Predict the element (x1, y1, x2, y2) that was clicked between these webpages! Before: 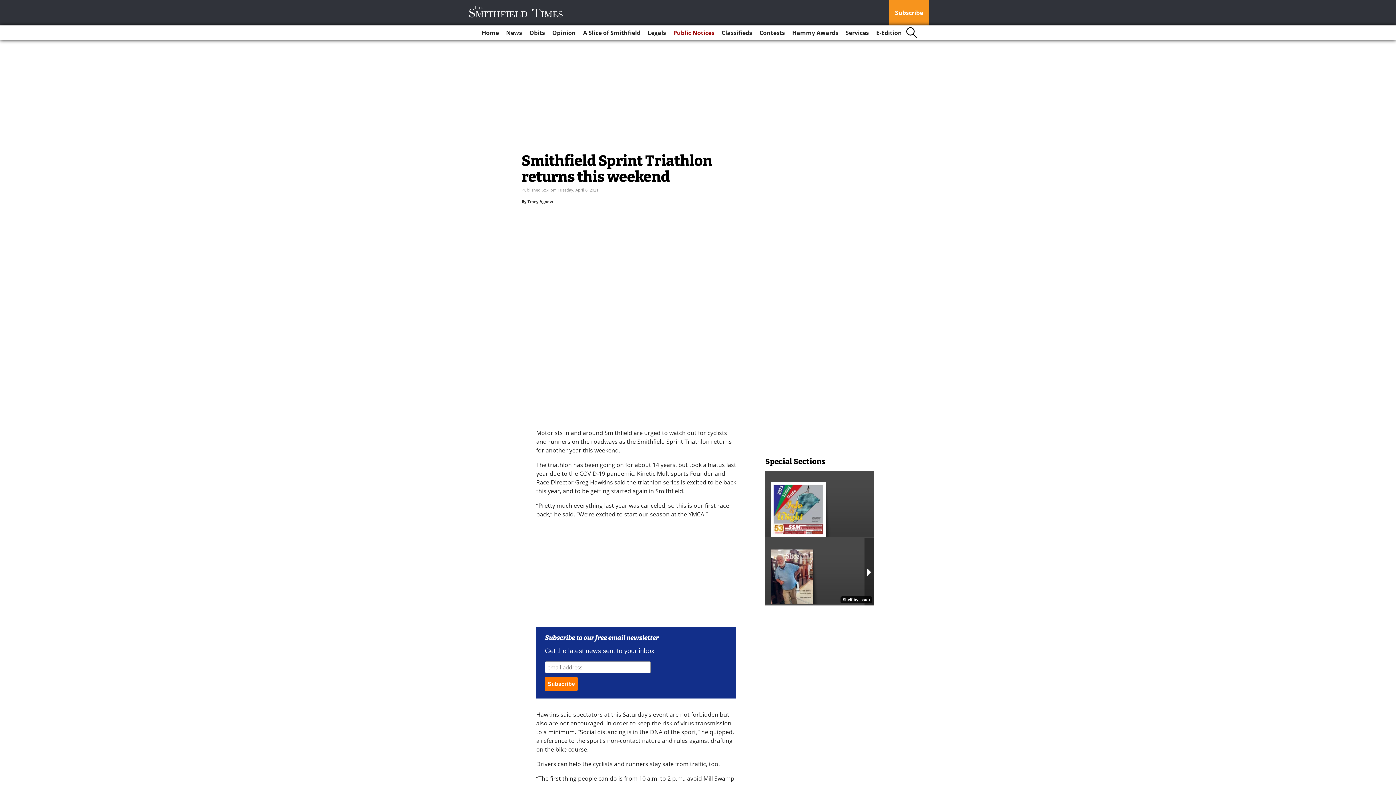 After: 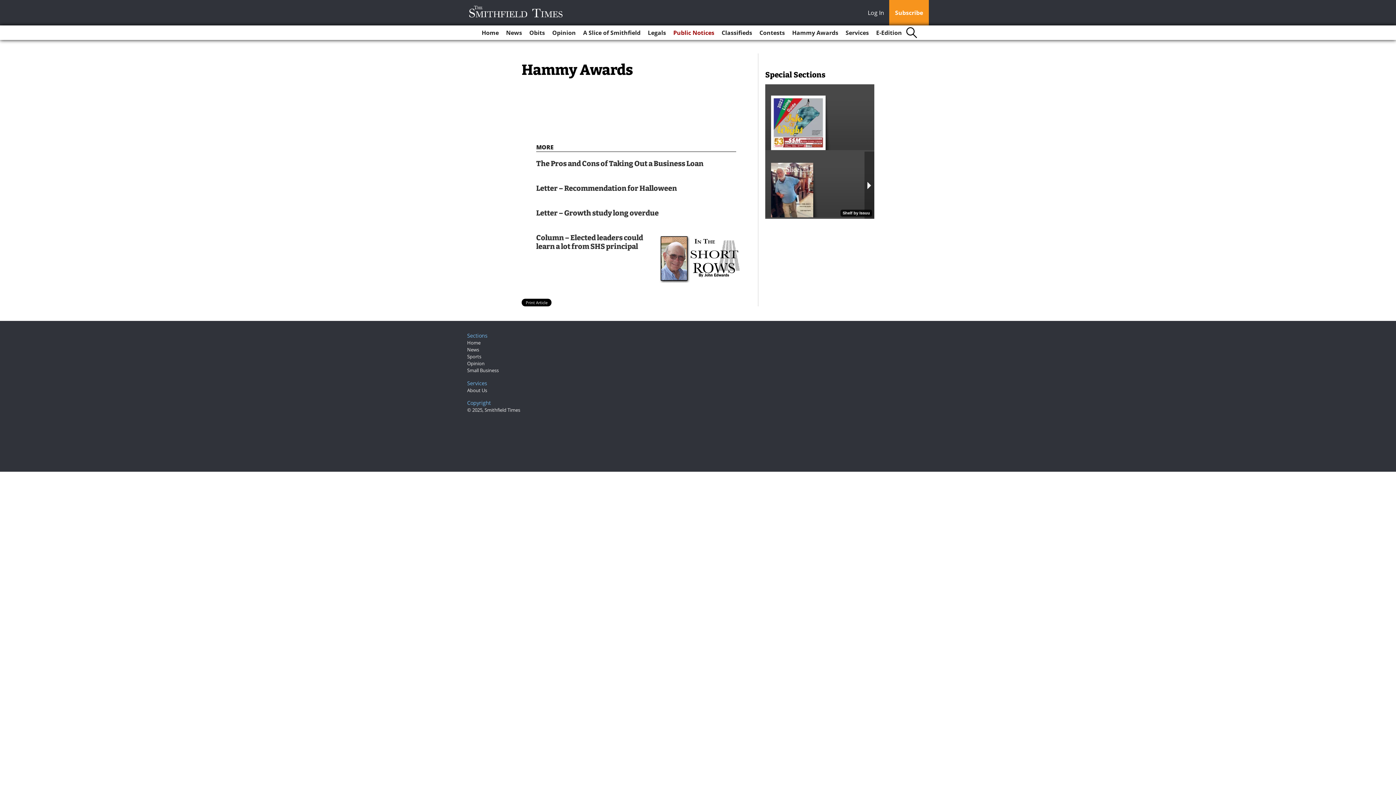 Action: label: Hammy Awards bbox: (789, 25, 841, 40)